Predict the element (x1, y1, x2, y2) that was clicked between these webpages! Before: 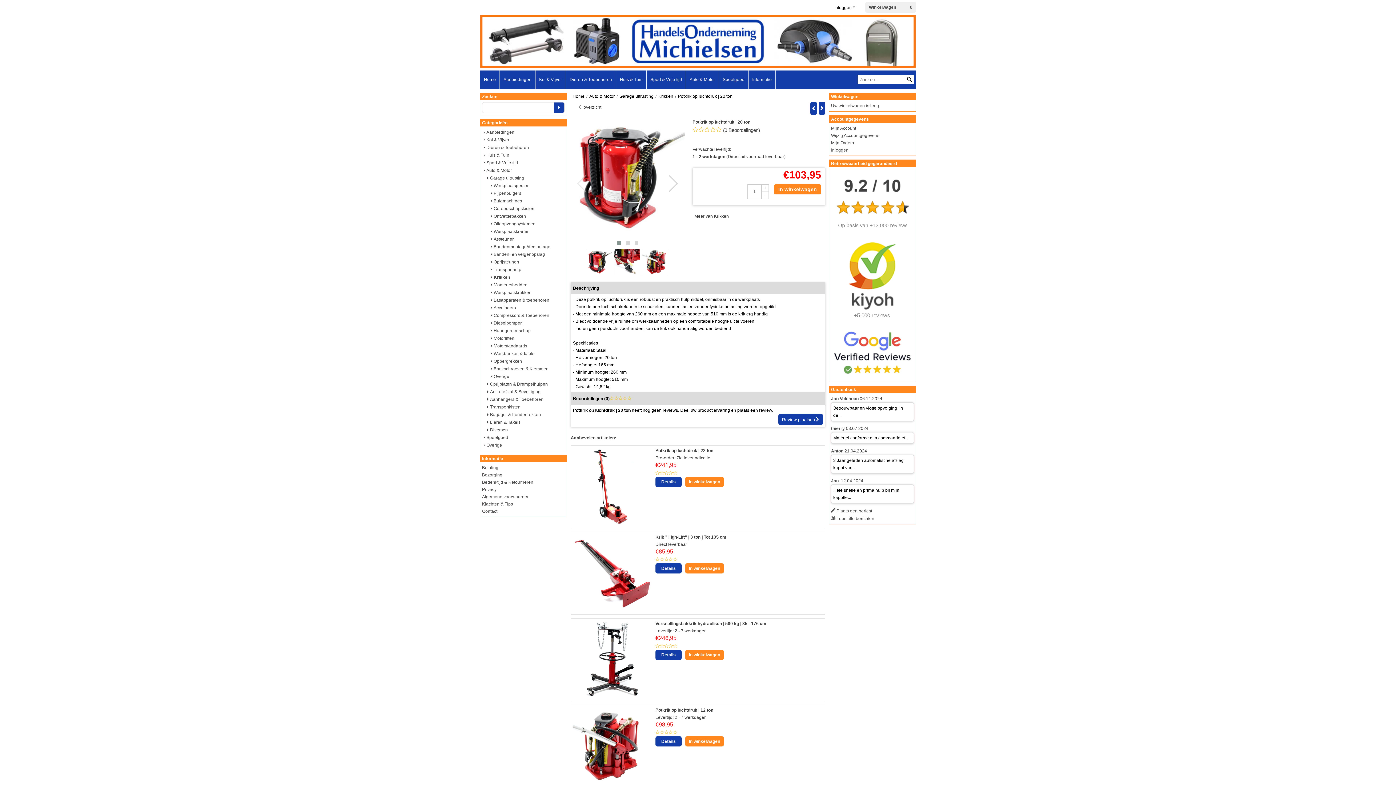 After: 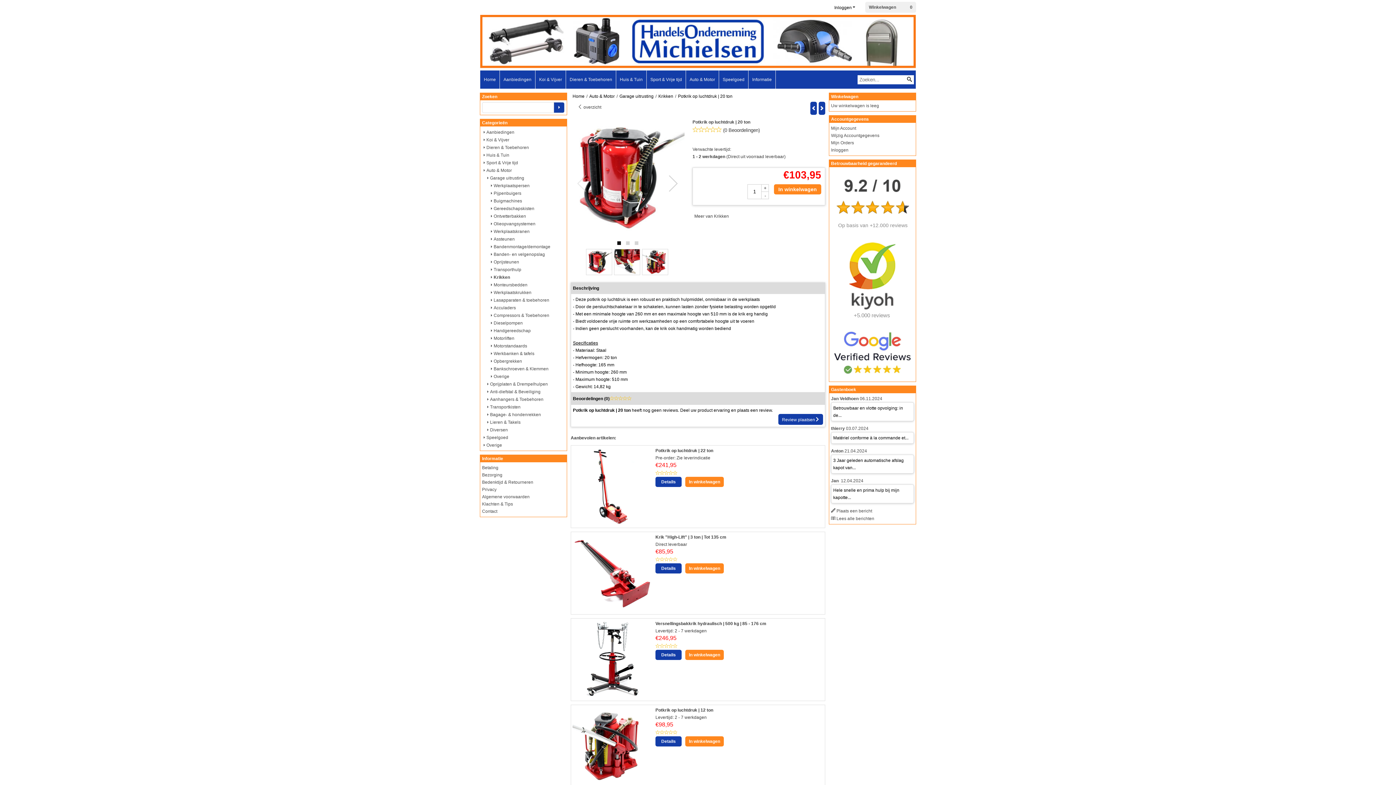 Action: bbox: (614, 239, 623, 246)